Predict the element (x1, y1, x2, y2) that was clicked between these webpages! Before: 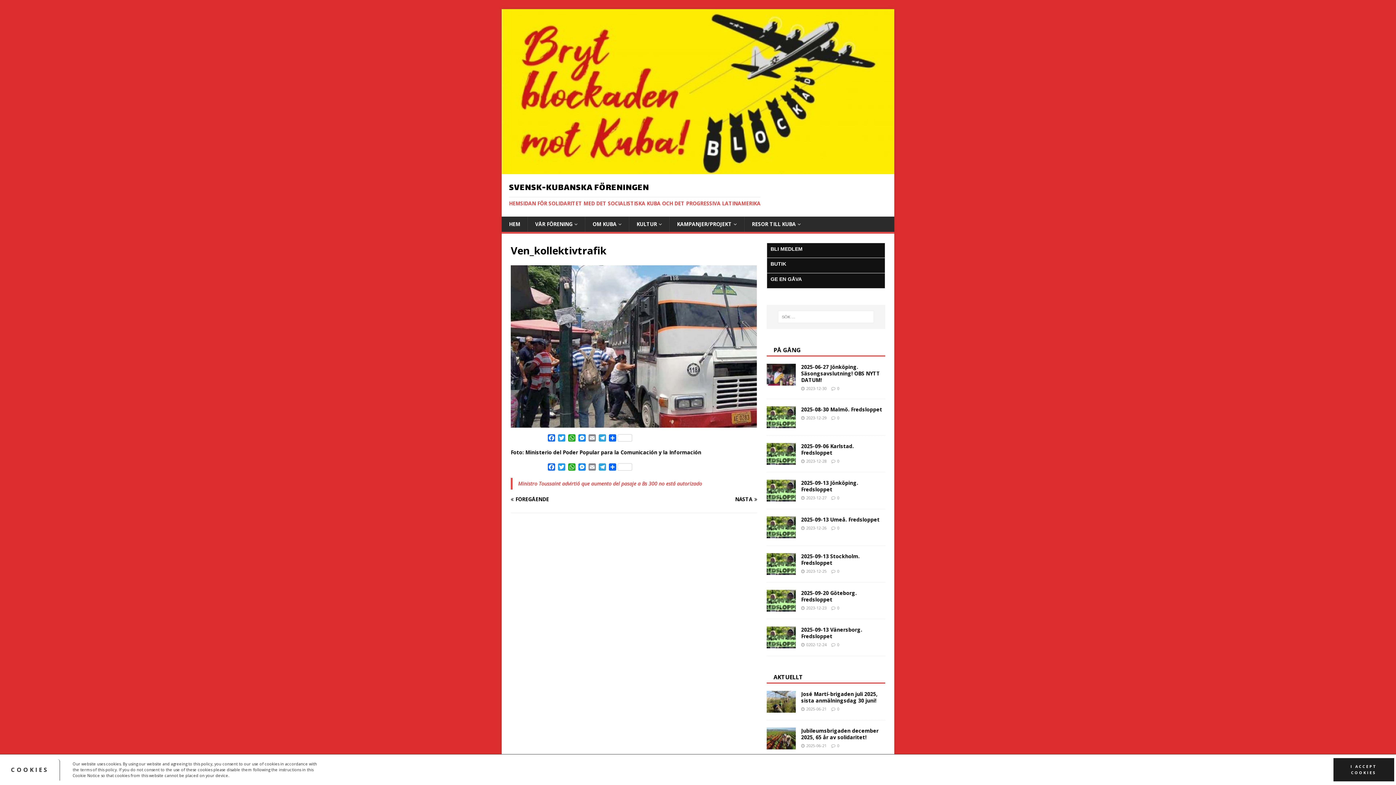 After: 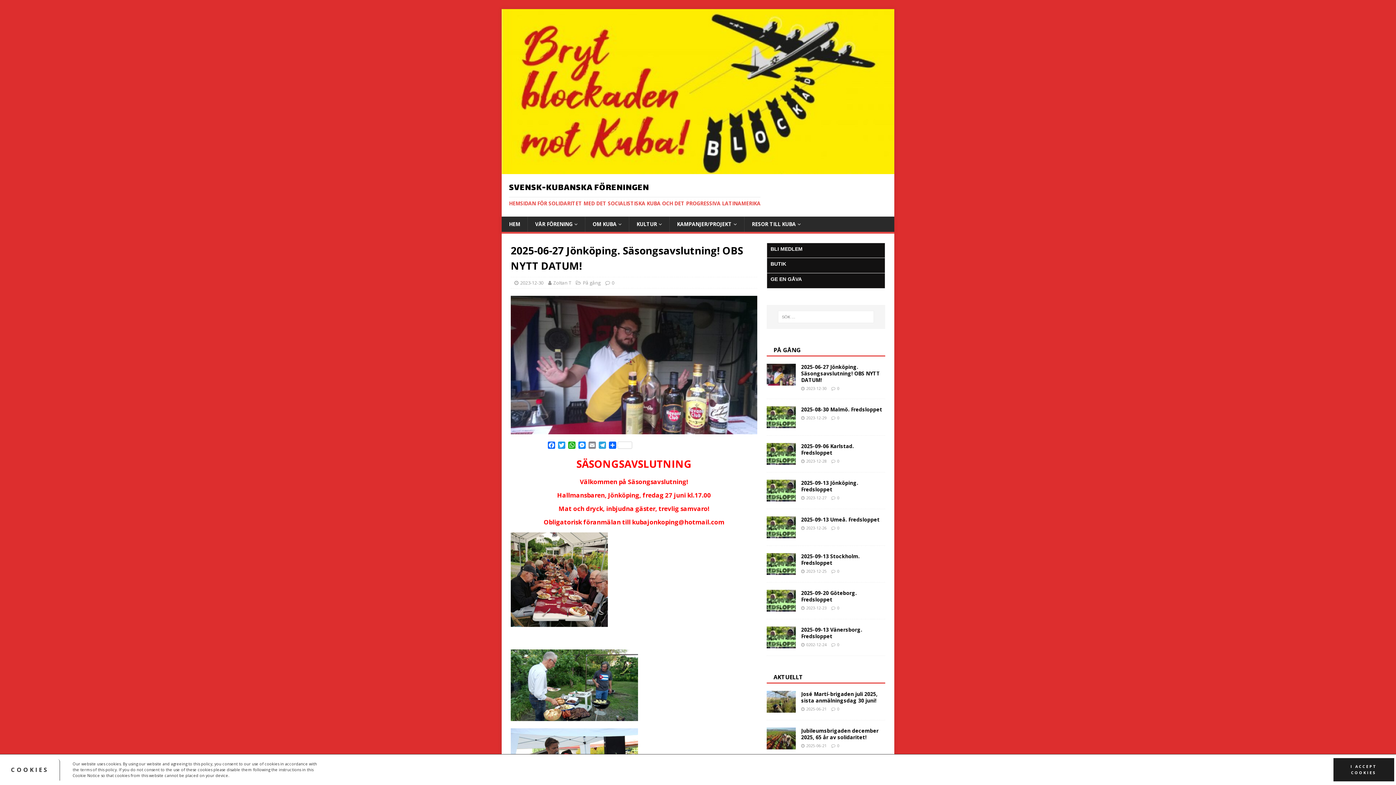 Action: bbox: (837, 385, 839, 391) label: 0